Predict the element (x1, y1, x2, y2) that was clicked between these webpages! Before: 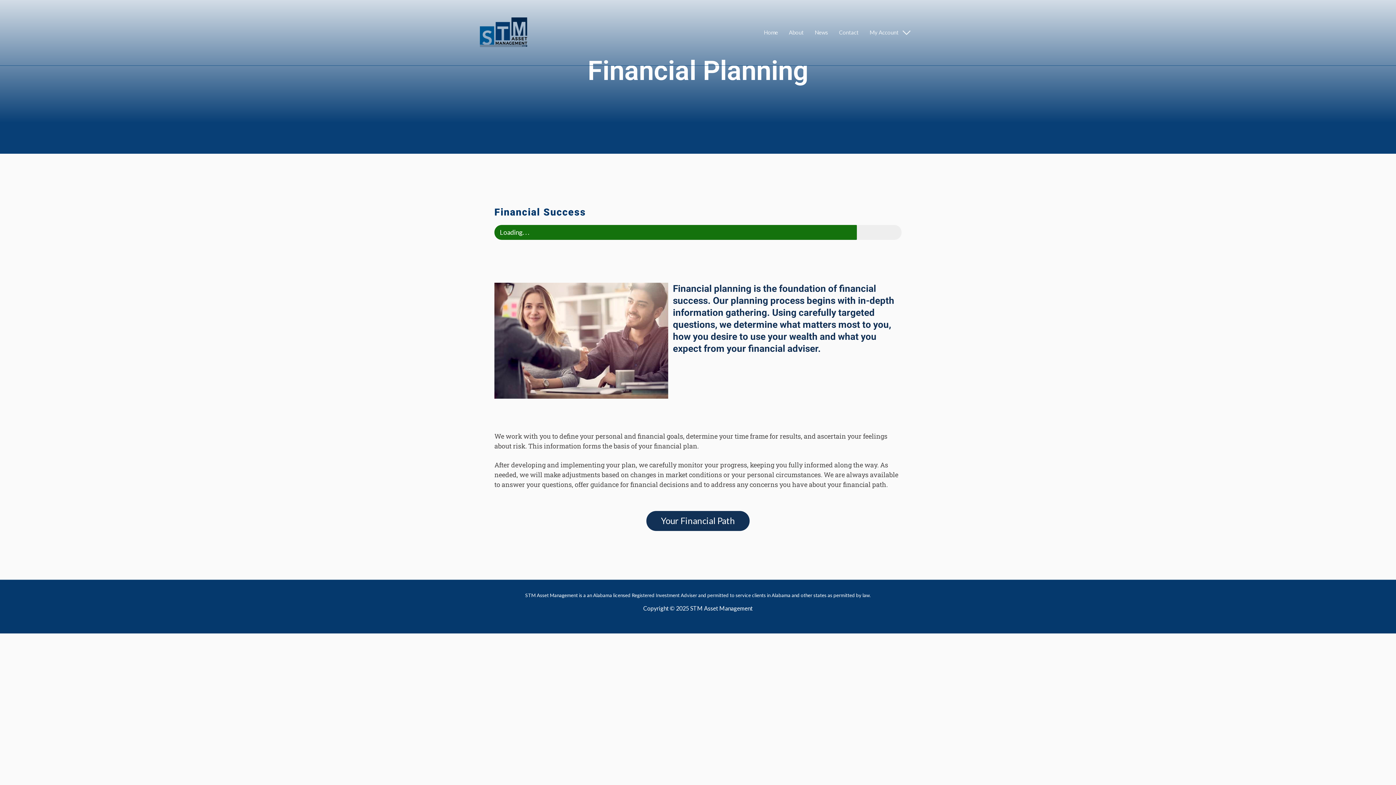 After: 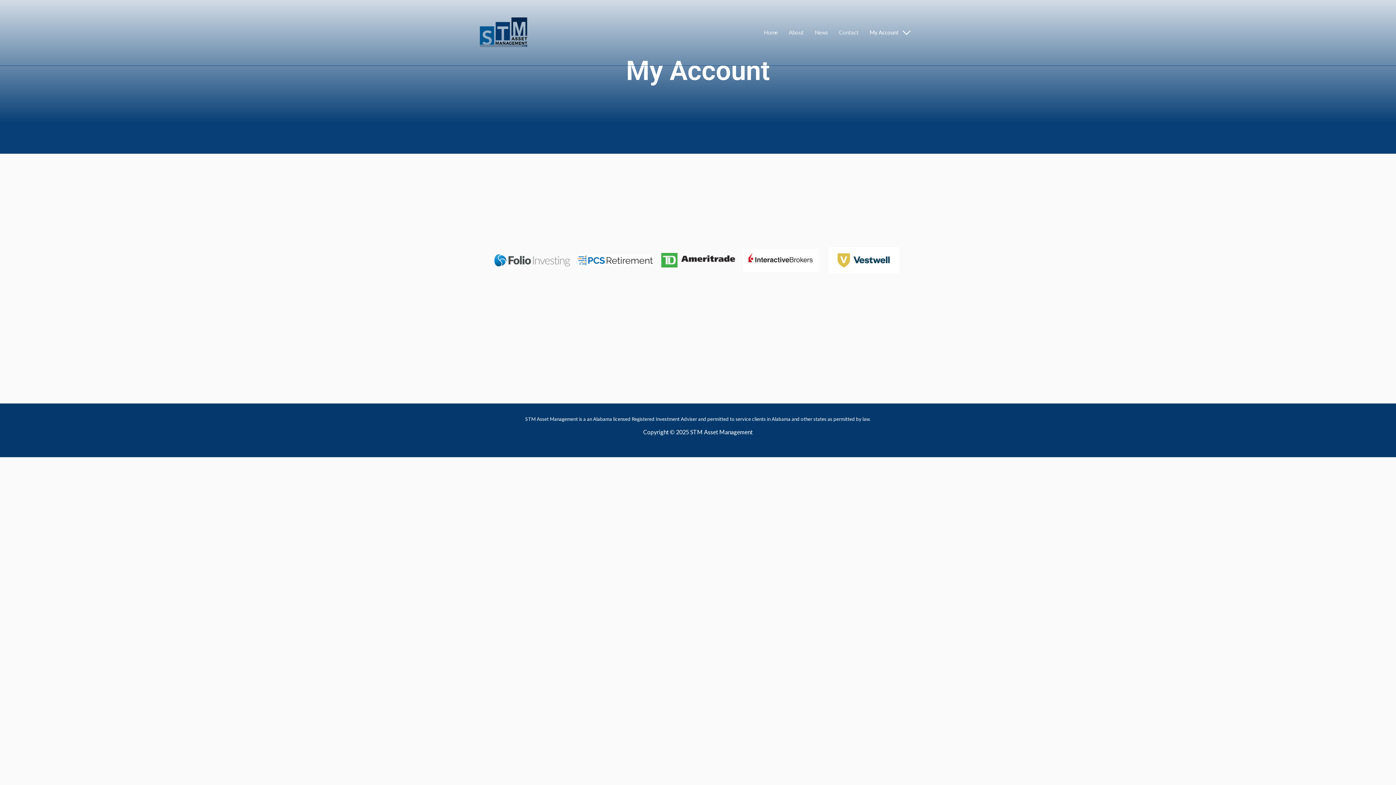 Action: label: My Account bbox: (864, 10, 916, 54)